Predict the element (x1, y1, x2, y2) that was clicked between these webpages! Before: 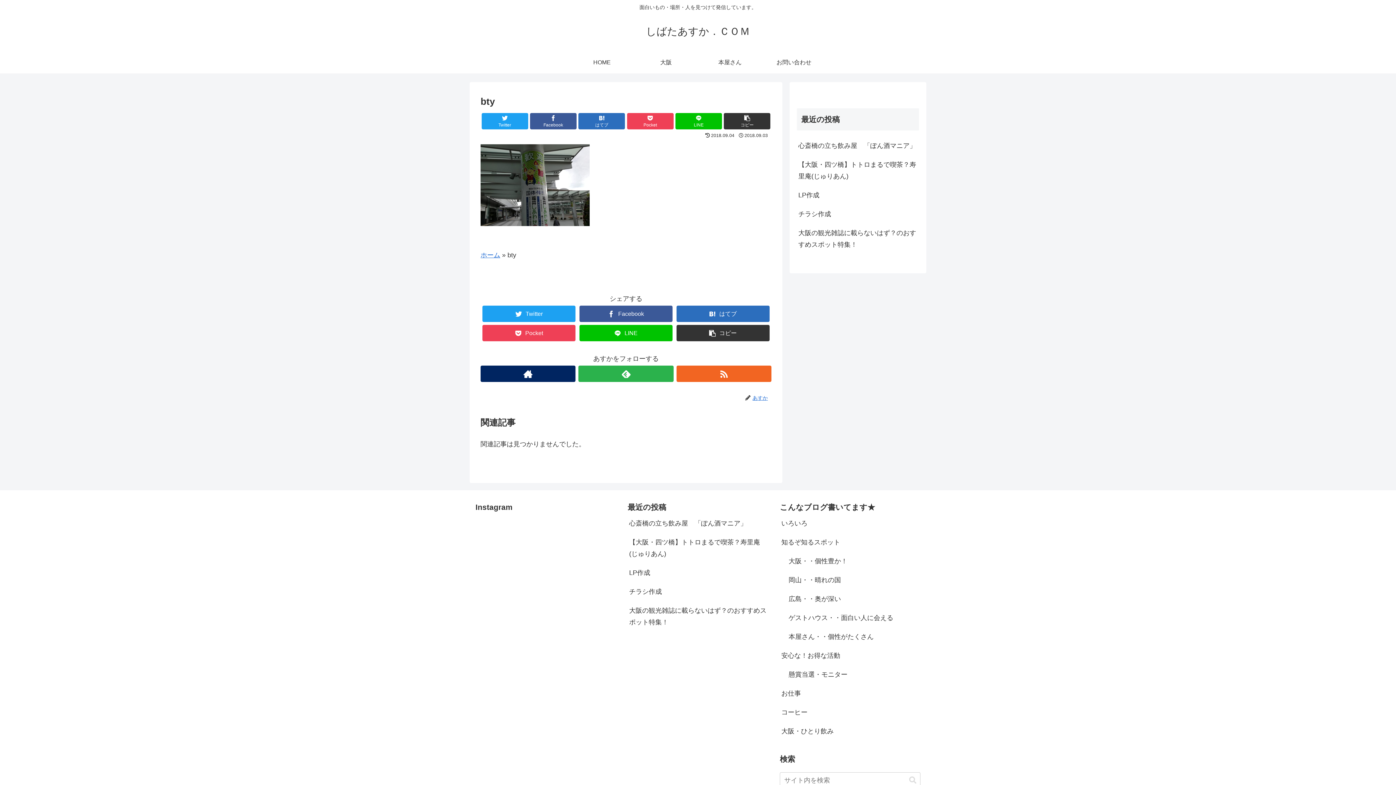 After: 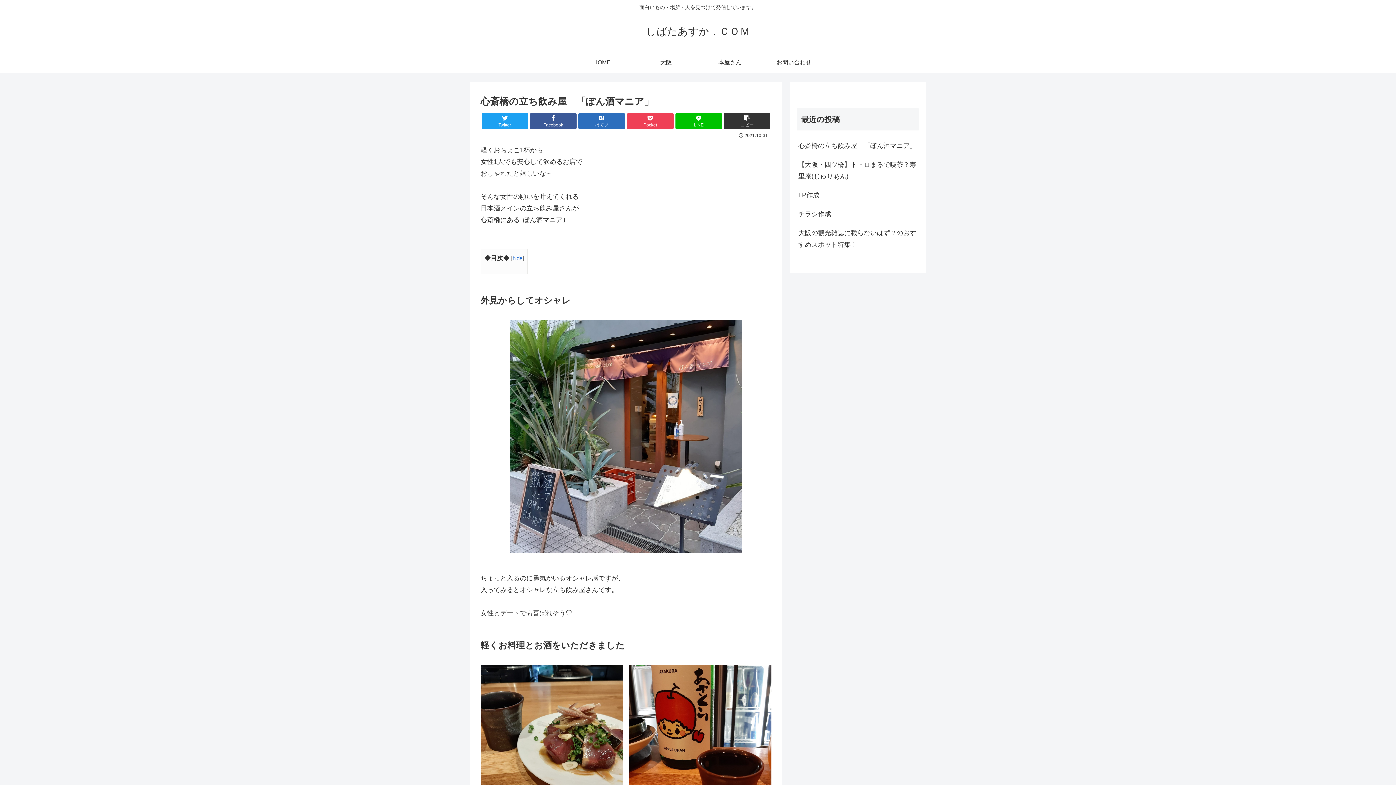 Action: label: 心斎橋の立ち飲み屋　「ぽん酒マニア」 bbox: (627, 514, 768, 533)